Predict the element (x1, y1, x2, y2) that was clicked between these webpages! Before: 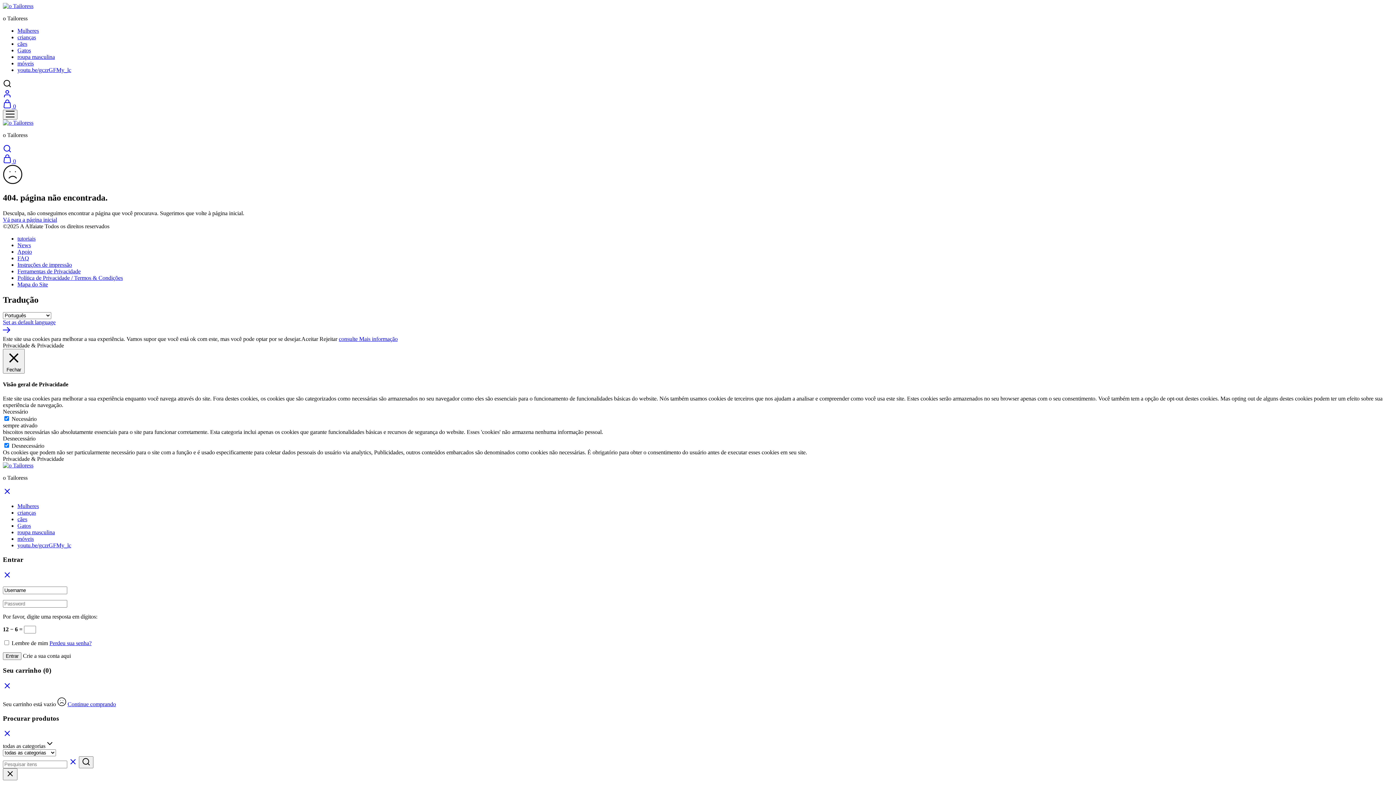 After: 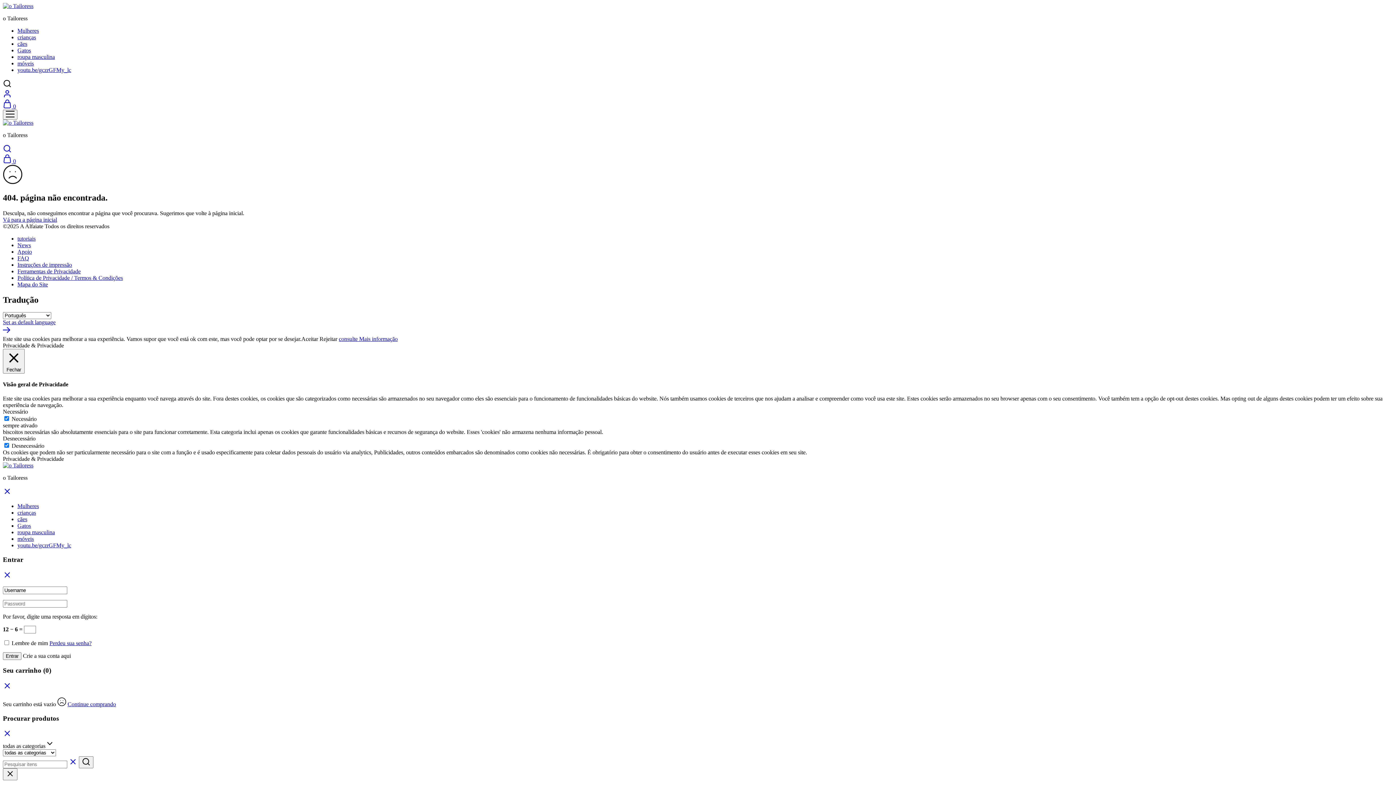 Action: bbox: (2, 685, 11, 691)